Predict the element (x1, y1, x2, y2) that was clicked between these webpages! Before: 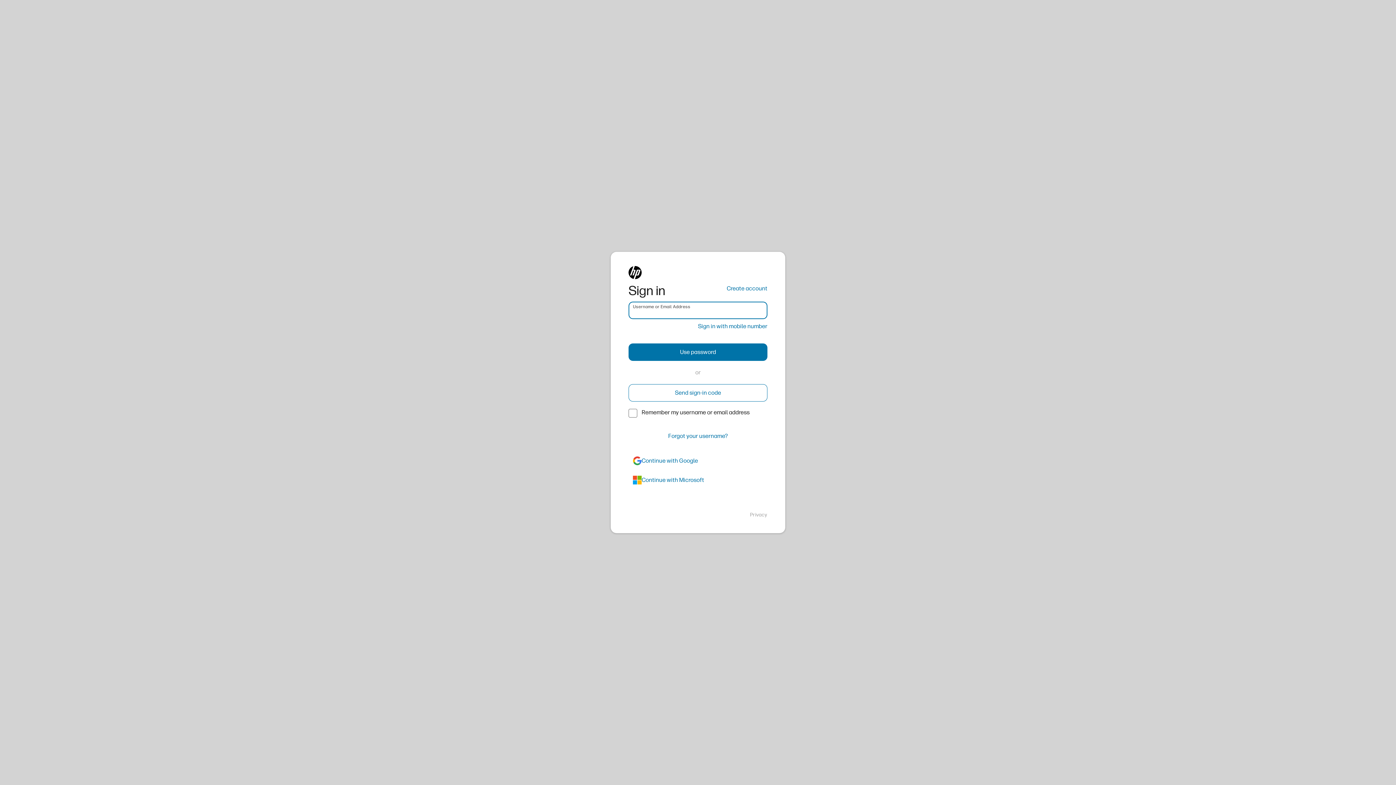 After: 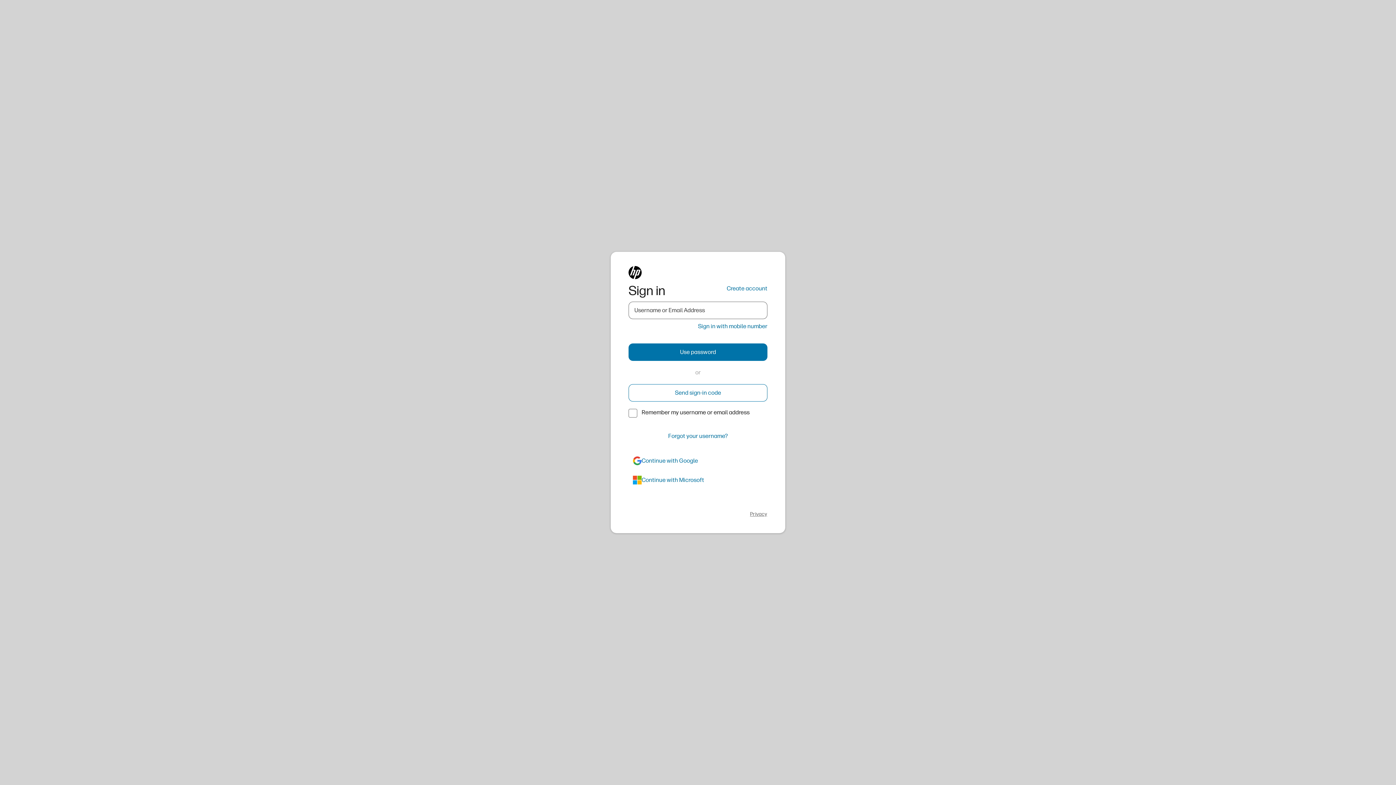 Action: label: Privacy bbox: (750, 511, 767, 518)